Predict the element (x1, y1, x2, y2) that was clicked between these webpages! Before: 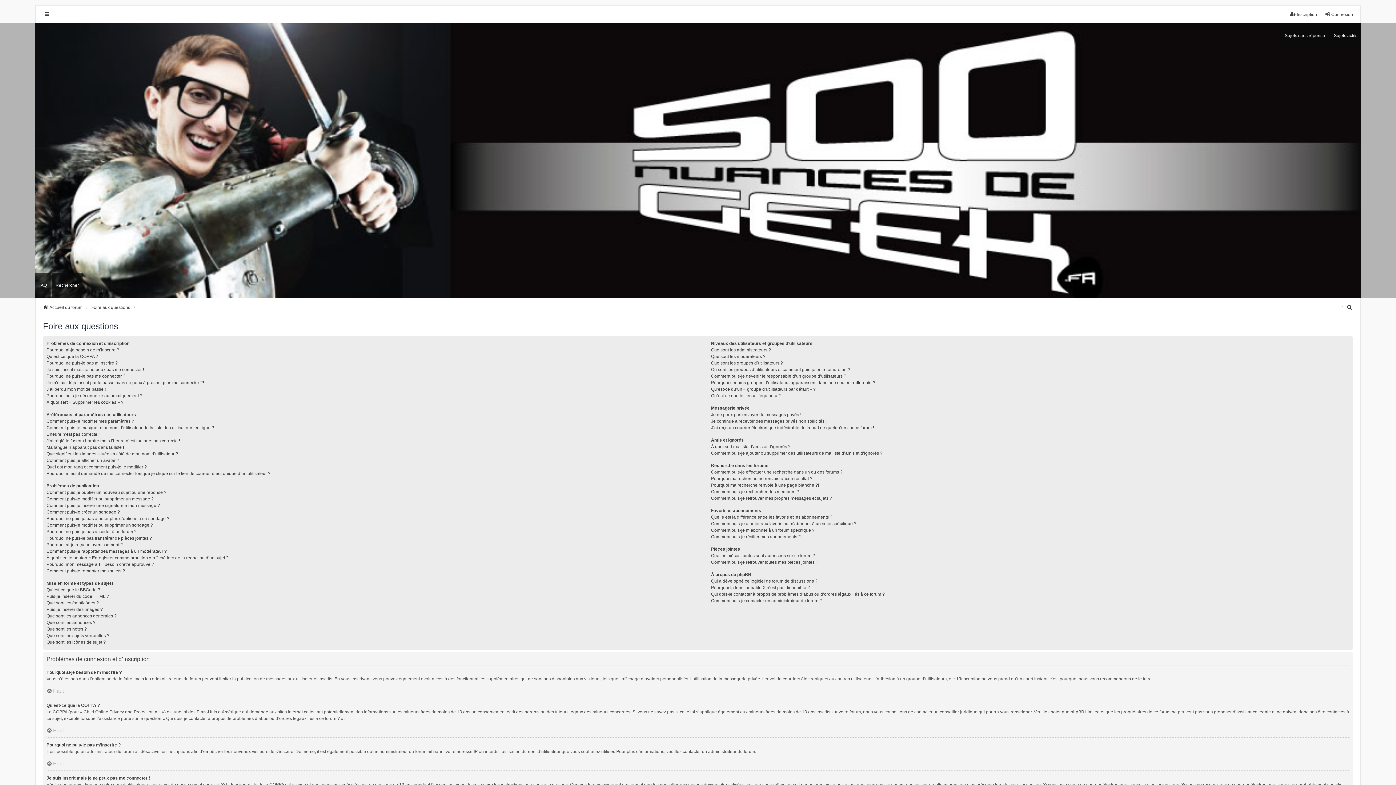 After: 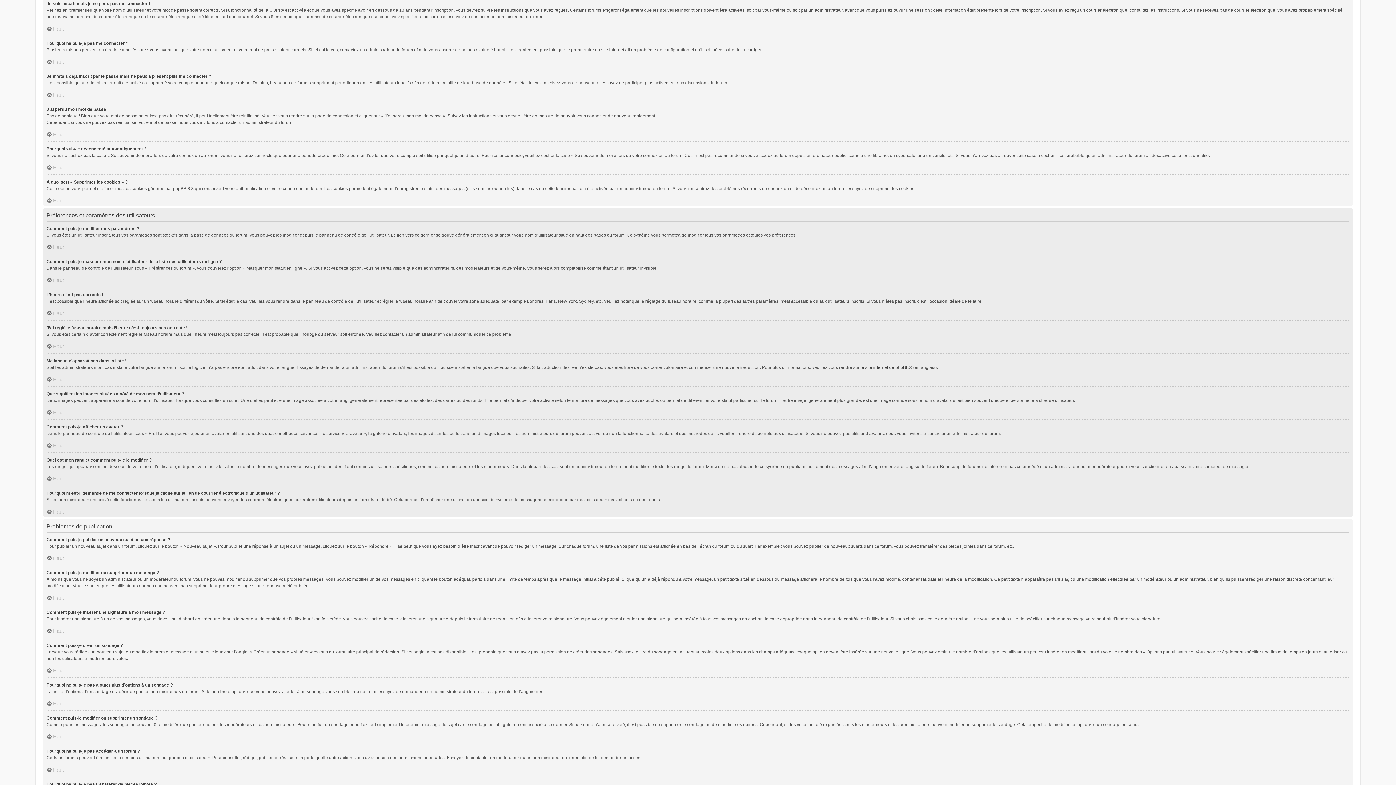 Action: bbox: (46, 366, 144, 372) label: Je suis inscrit mais je ne peux pas me connecter !